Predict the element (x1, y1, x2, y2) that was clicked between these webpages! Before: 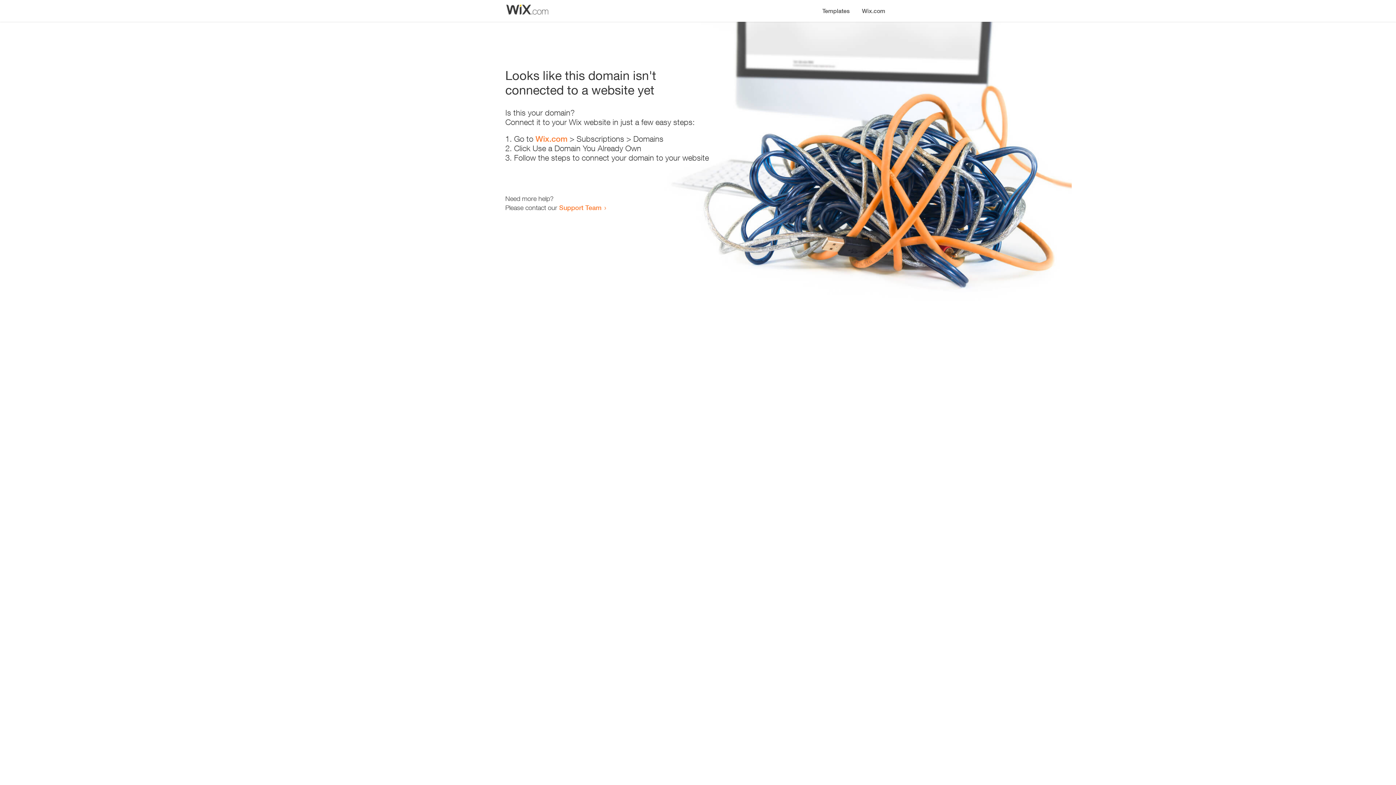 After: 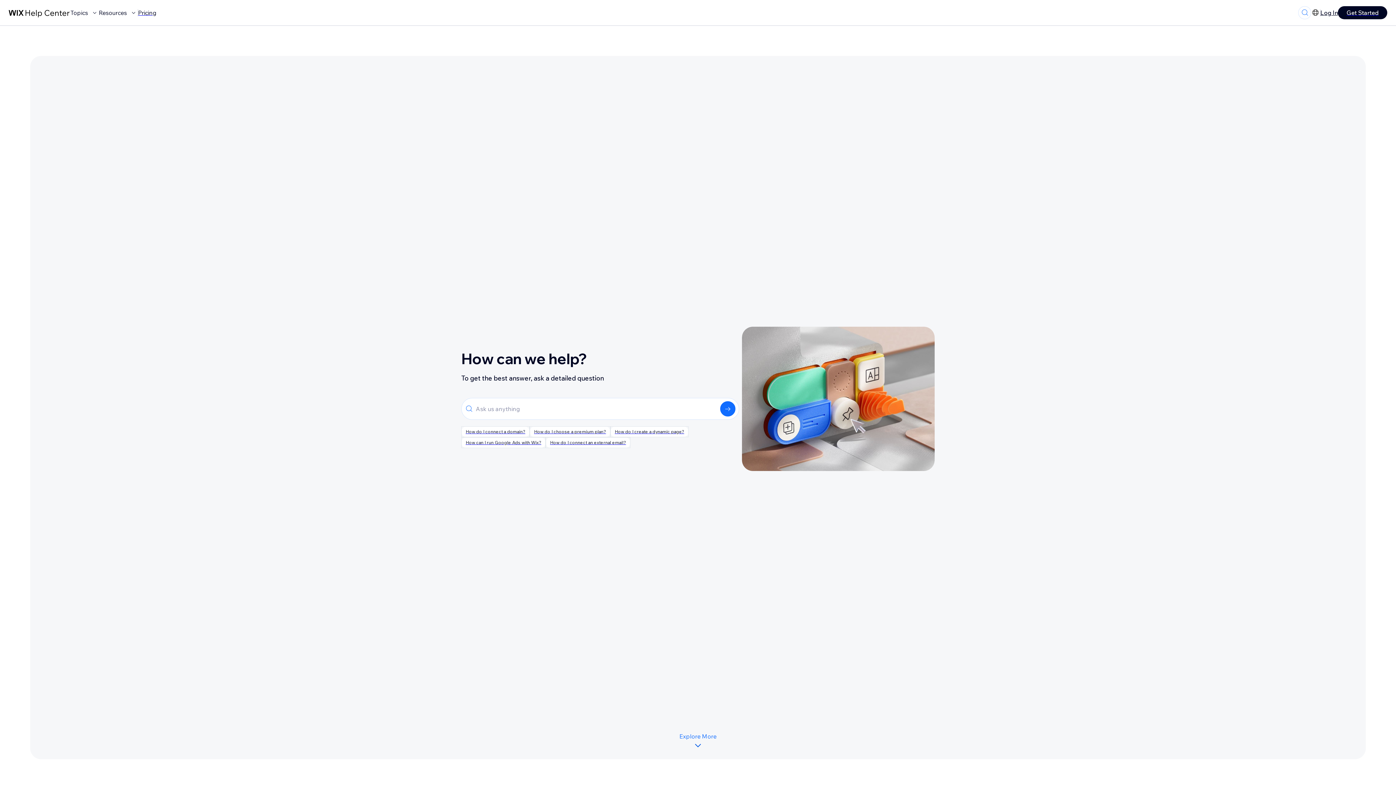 Action: bbox: (559, 203, 601, 211) label: Support Team